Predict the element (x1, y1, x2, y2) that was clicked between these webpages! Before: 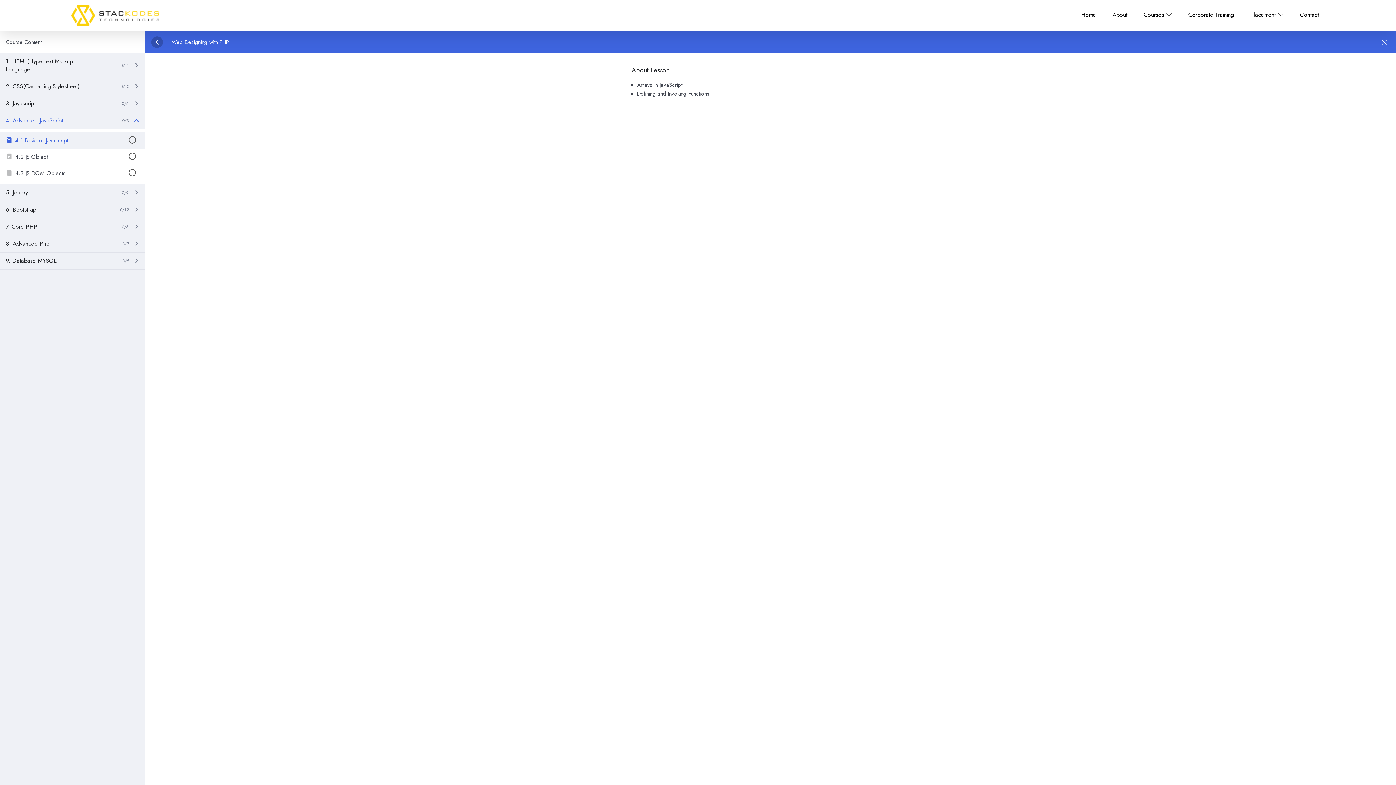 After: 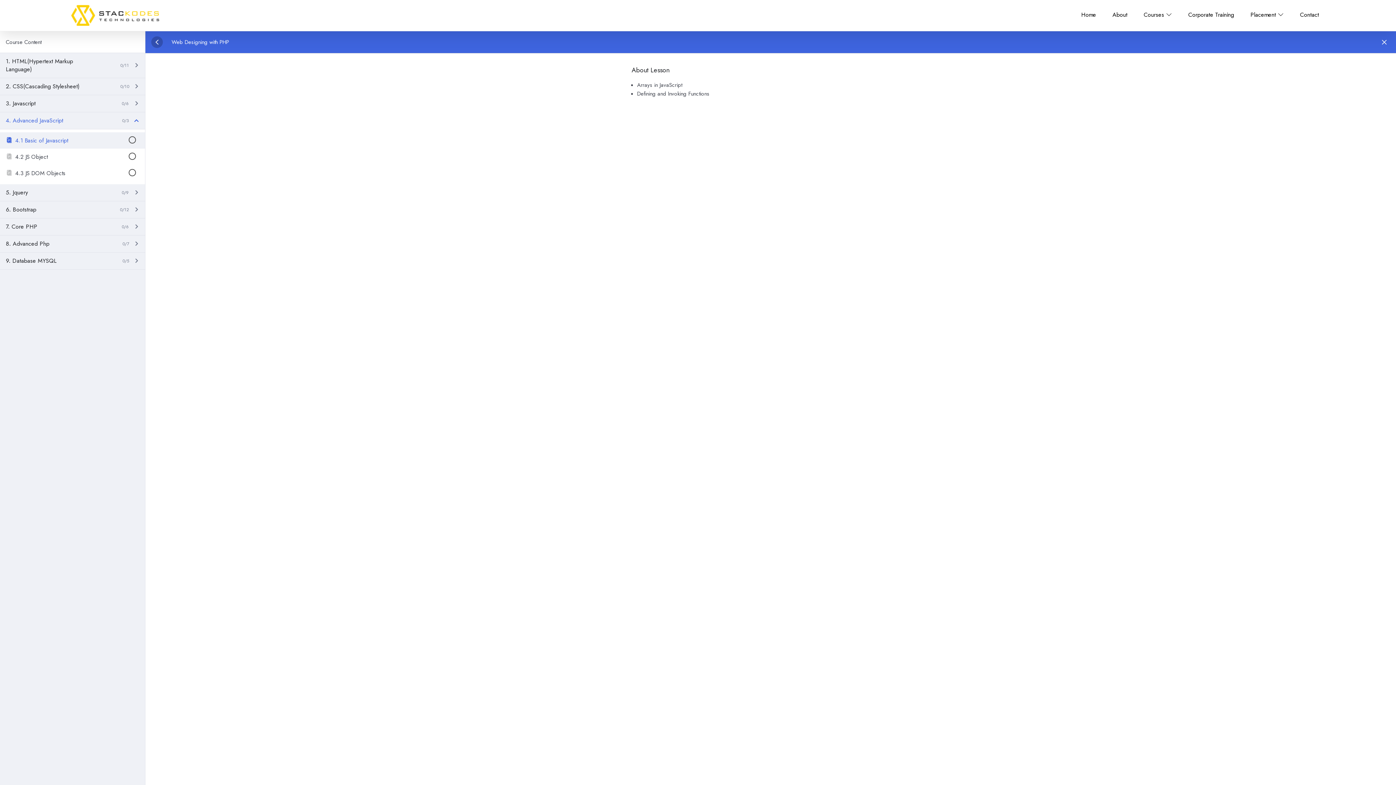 Action: label: 4.1 Basic of Javascript bbox: (0, 132, 145, 148)